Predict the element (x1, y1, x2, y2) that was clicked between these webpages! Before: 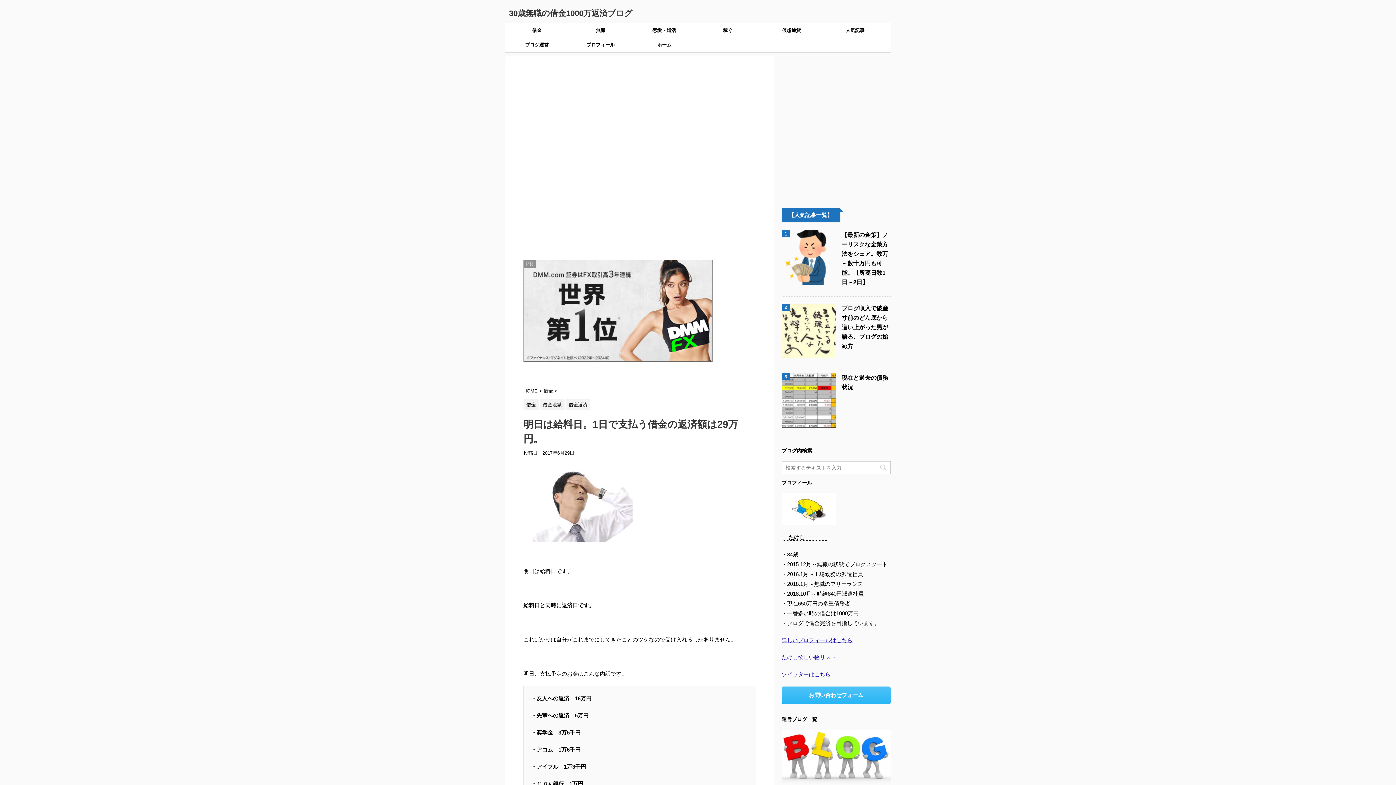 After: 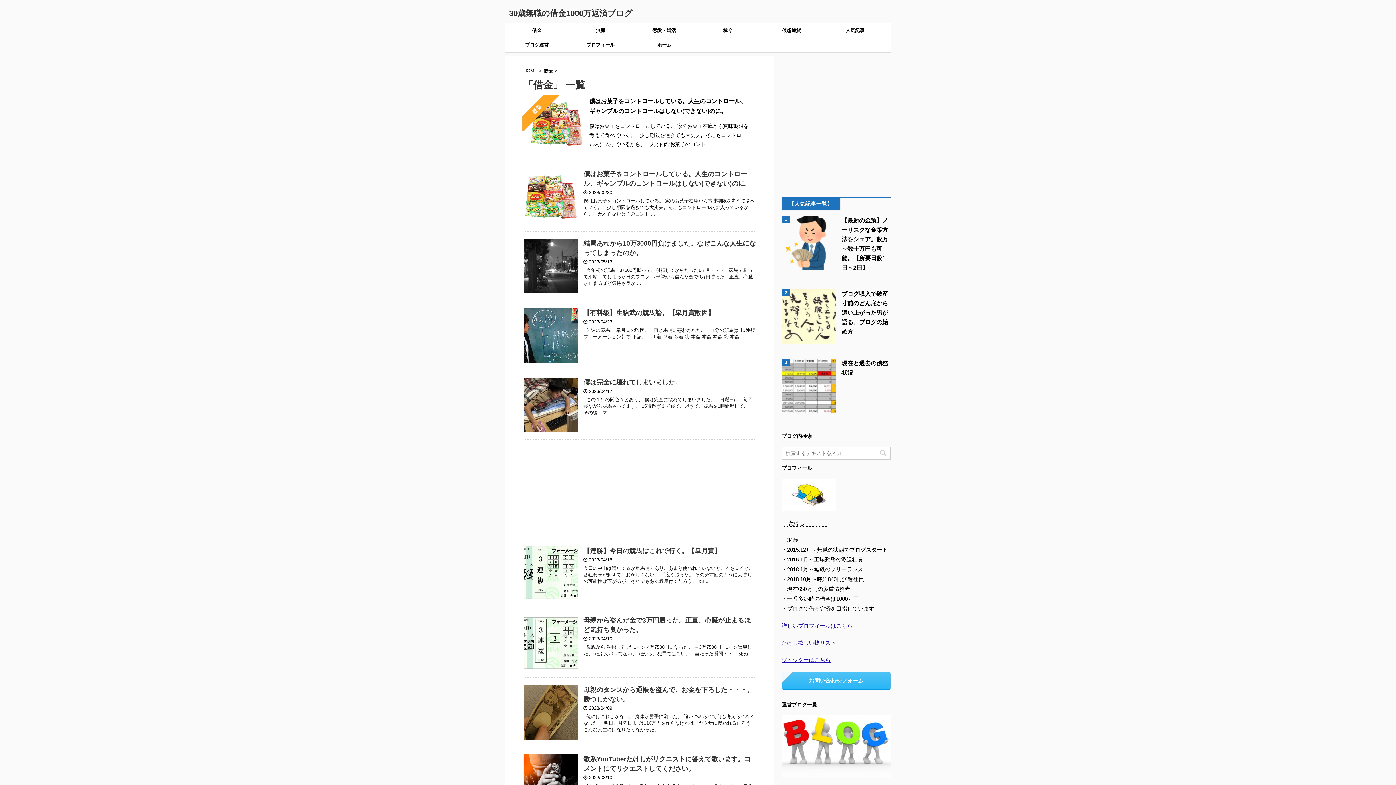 Action: bbox: (505, 23, 568, 37) label: 借金